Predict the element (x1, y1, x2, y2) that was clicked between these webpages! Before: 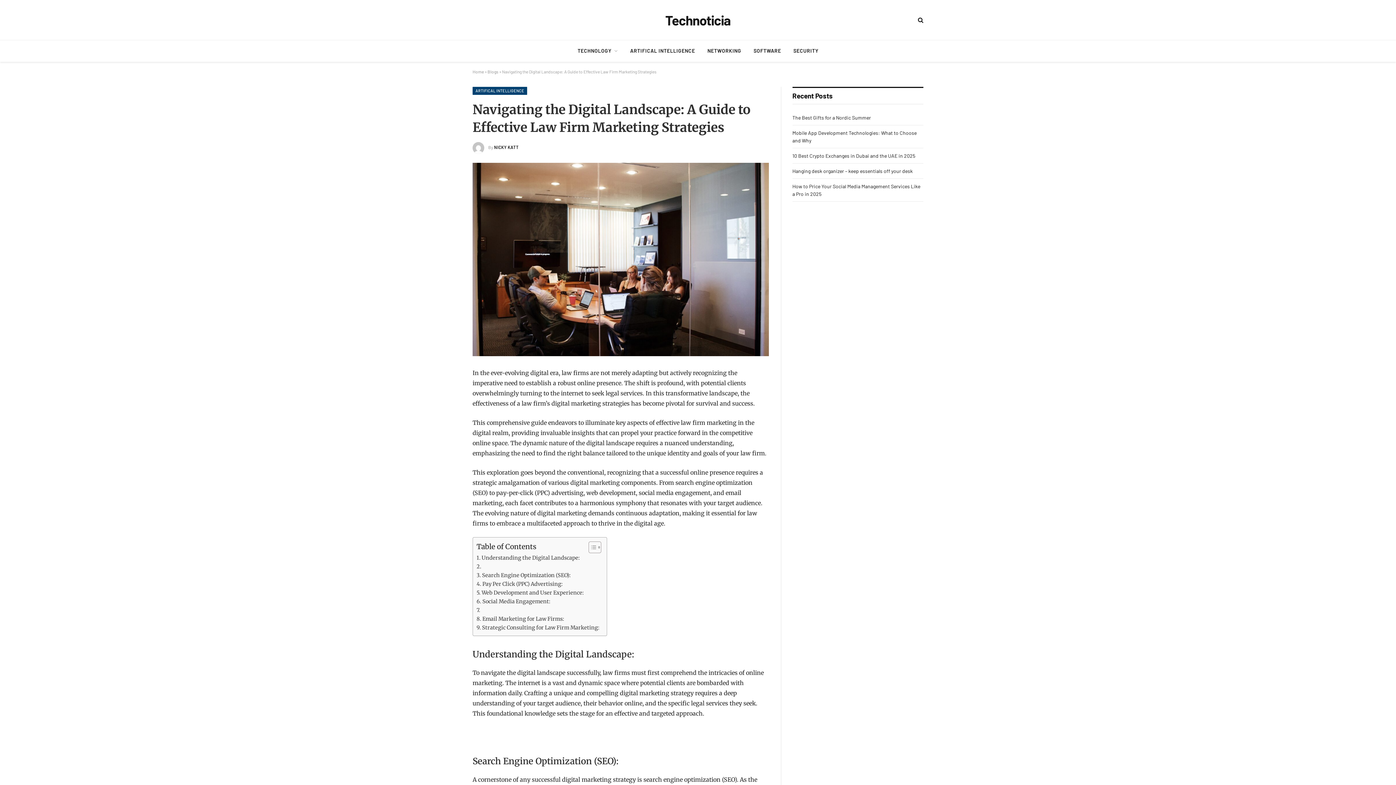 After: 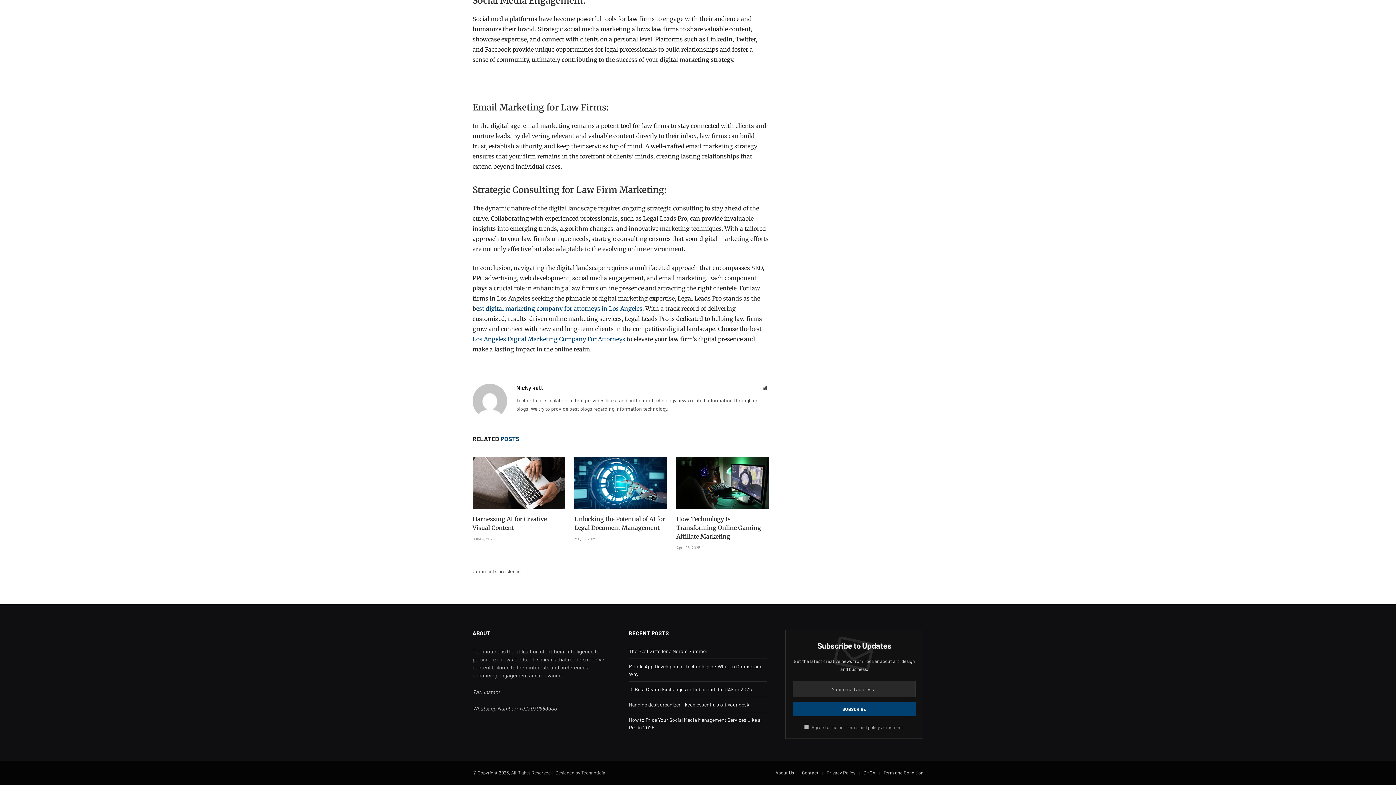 Action: label: Strategic Consulting for Law Firm Marketing: bbox: (476, 624, 599, 632)